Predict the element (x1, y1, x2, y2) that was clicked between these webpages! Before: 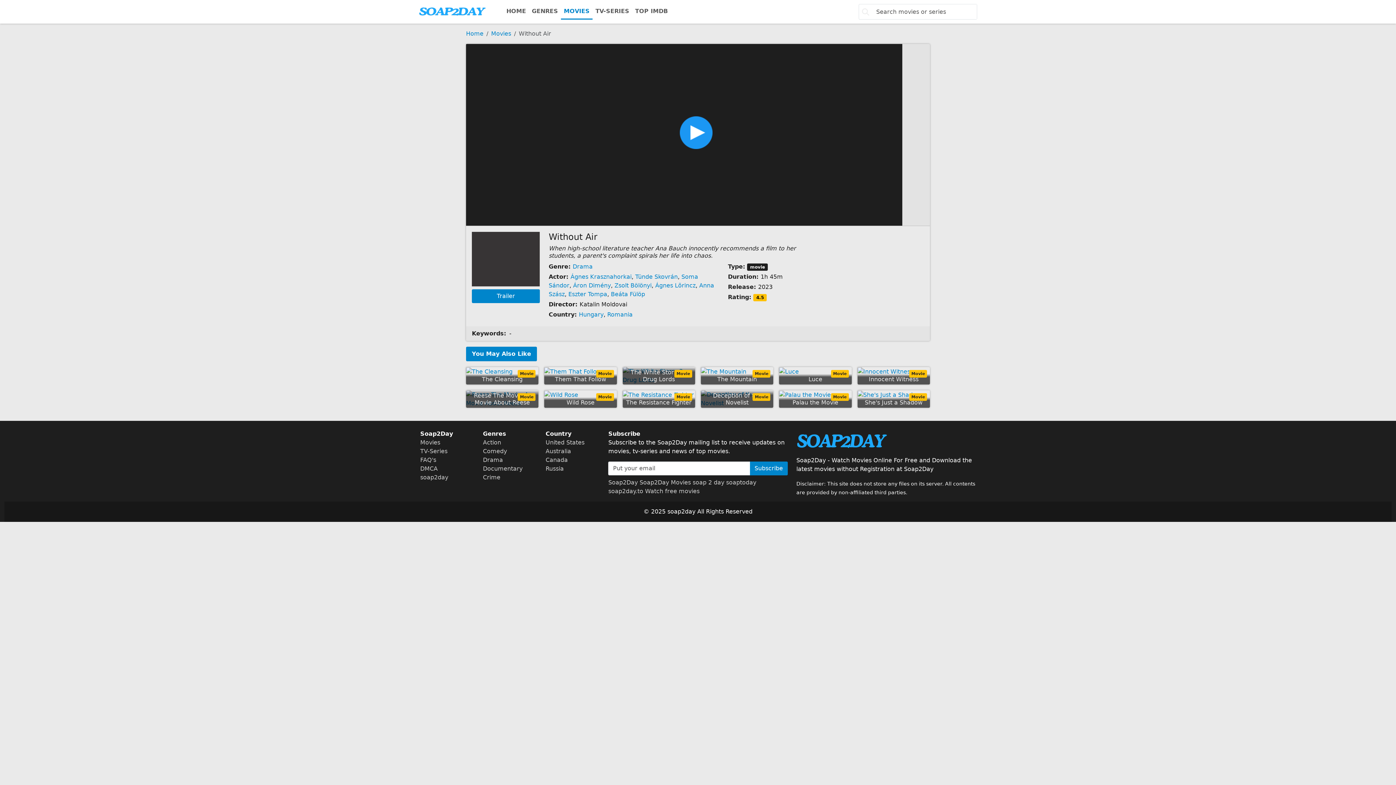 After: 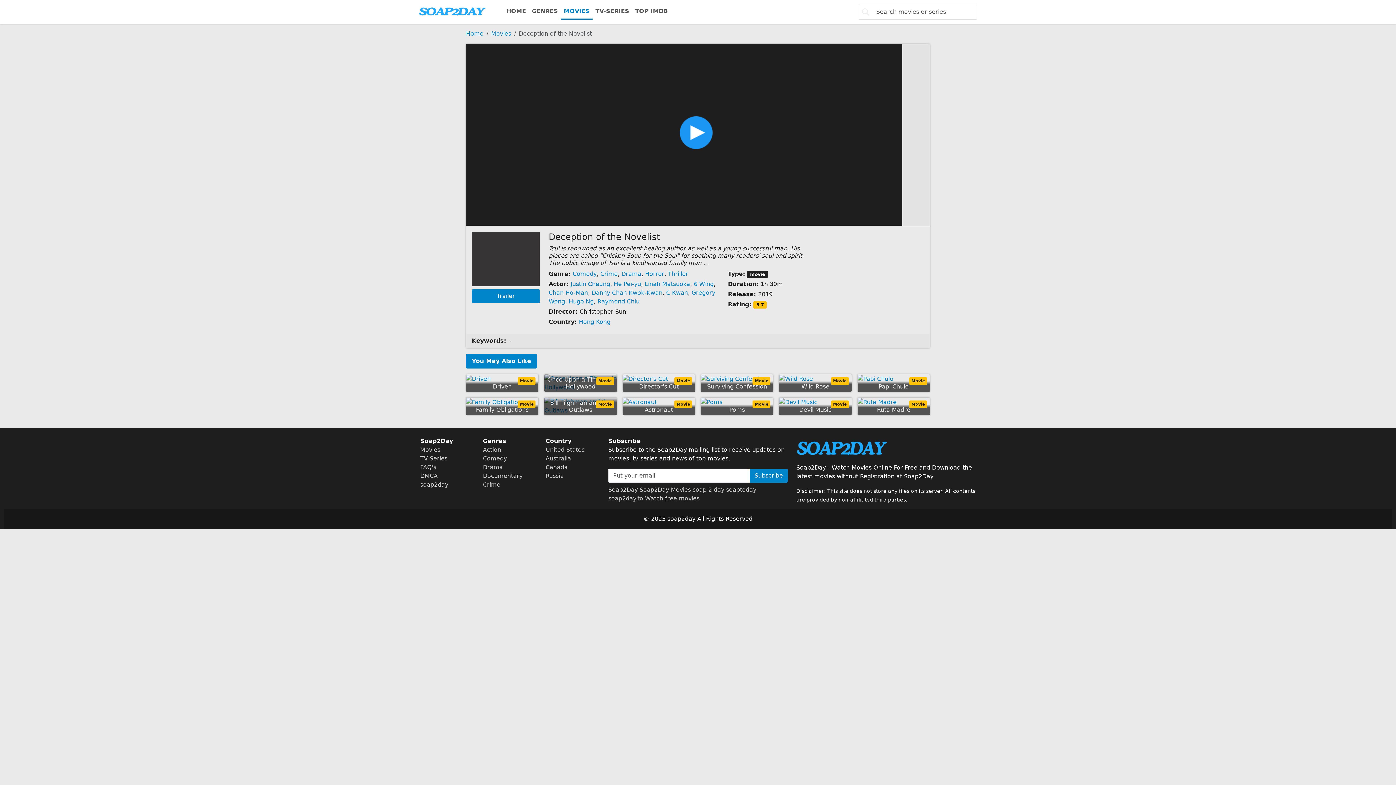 Action: bbox: (701, 390, 773, 408) label: Deception of the Novelist
Movie